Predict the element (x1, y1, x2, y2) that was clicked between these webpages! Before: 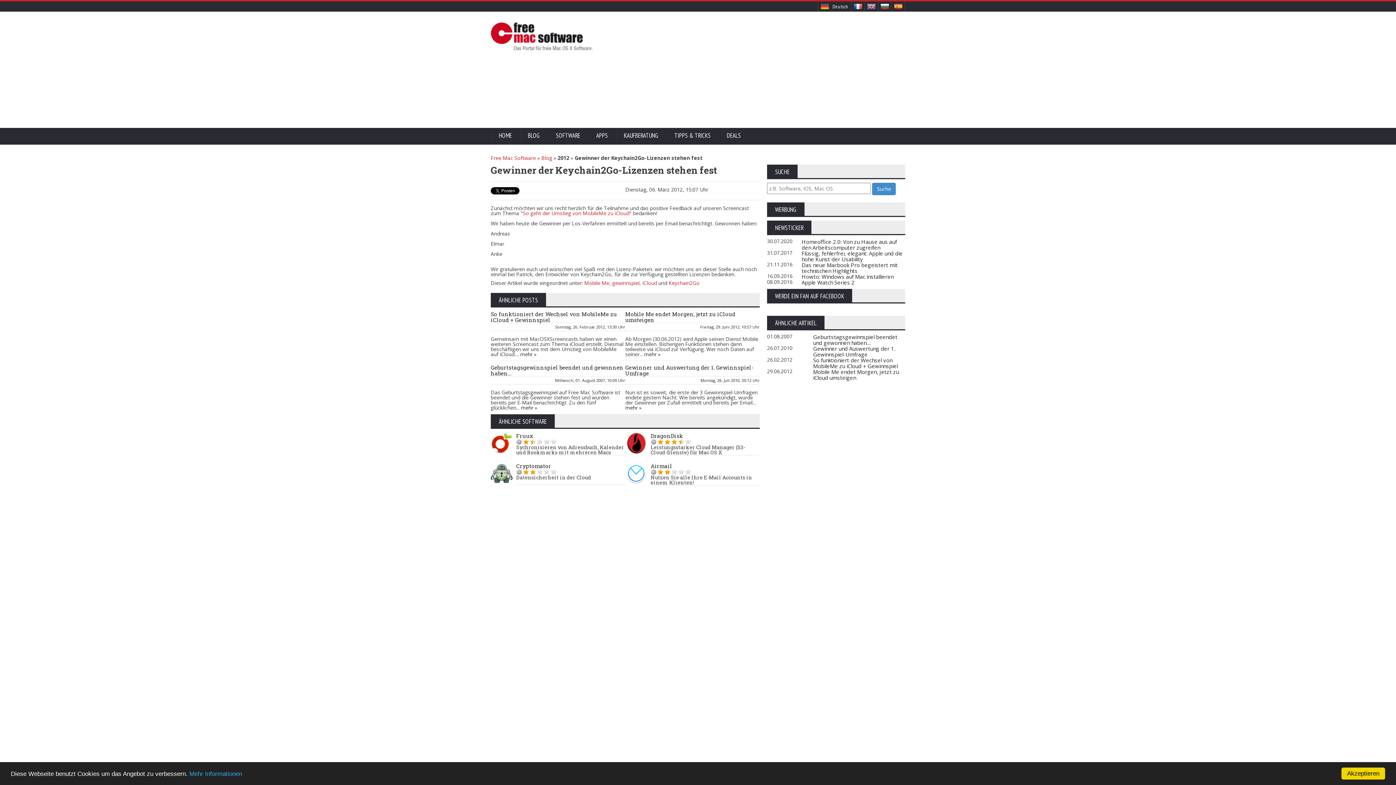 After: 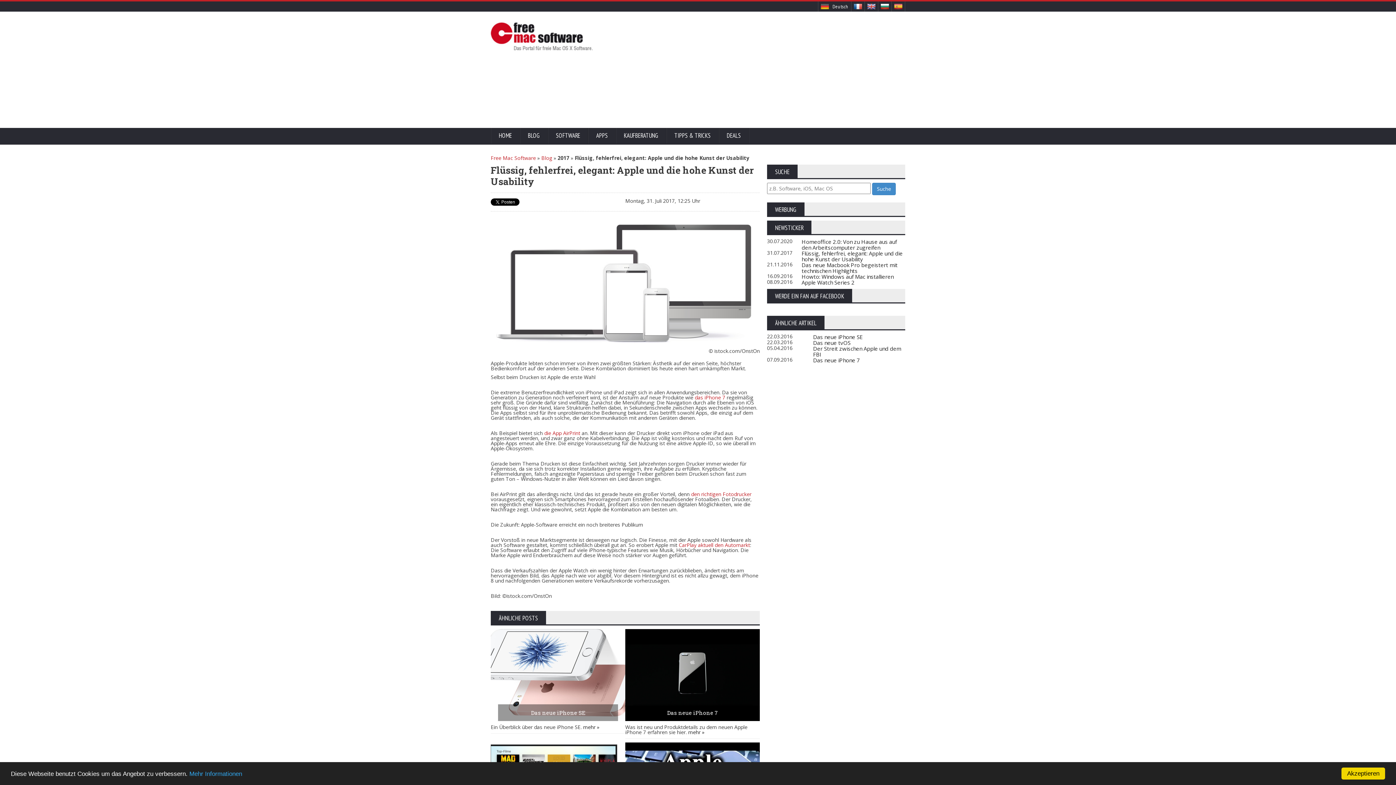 Action: bbox: (801, 249, 902, 263) label: Flüssig, fehlerfrei, elegant: Apple und die hohe Kunst der Usability